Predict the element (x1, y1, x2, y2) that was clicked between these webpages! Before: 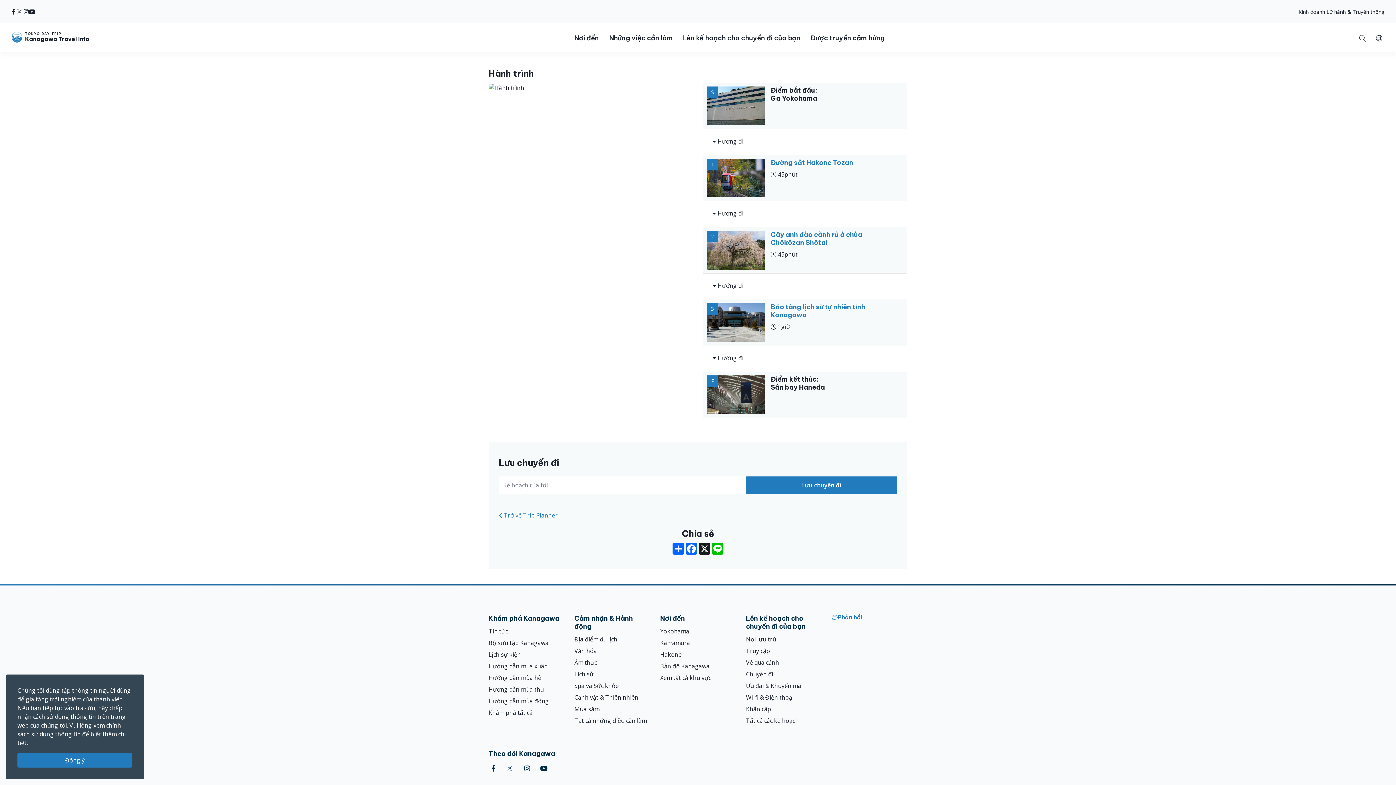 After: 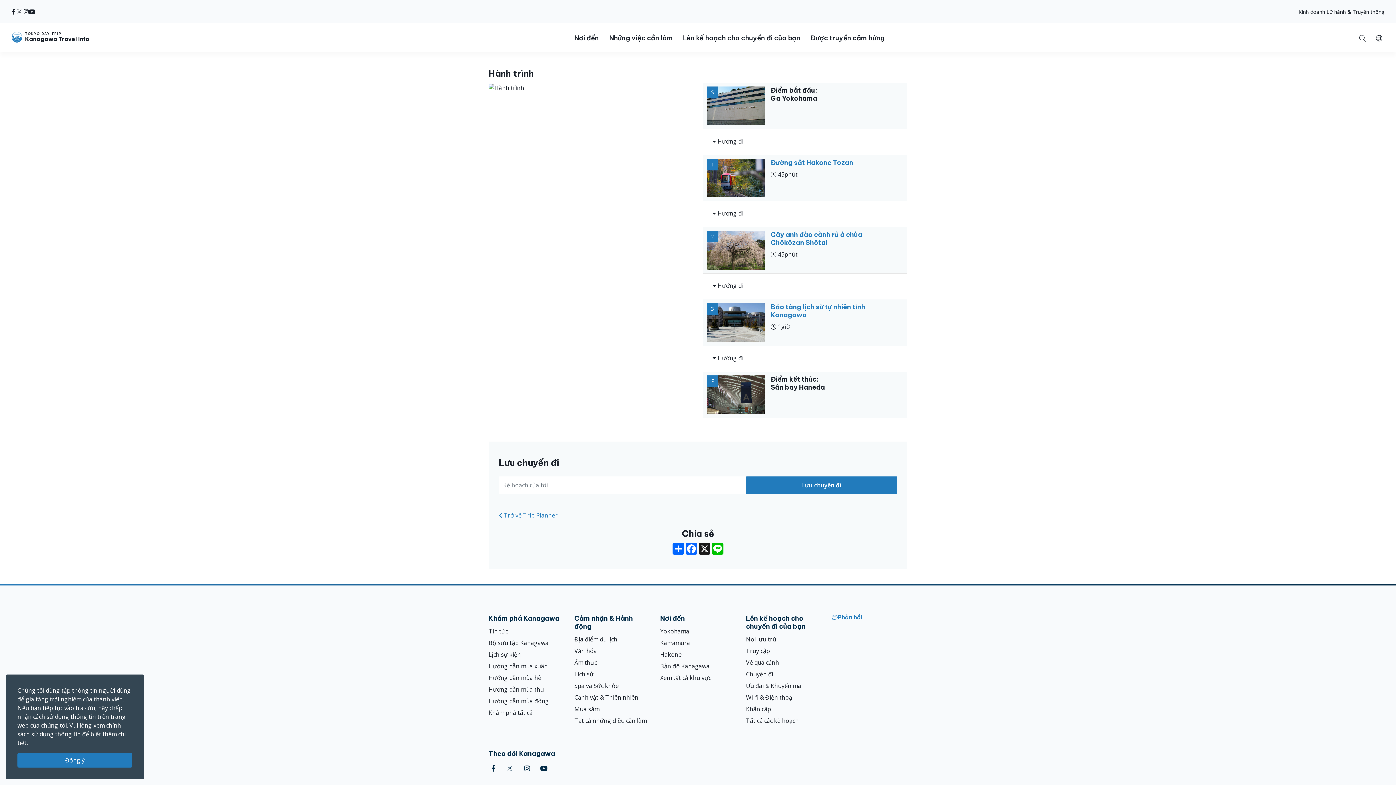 Action: bbox: (23, 7, 28, 16) label: instagram